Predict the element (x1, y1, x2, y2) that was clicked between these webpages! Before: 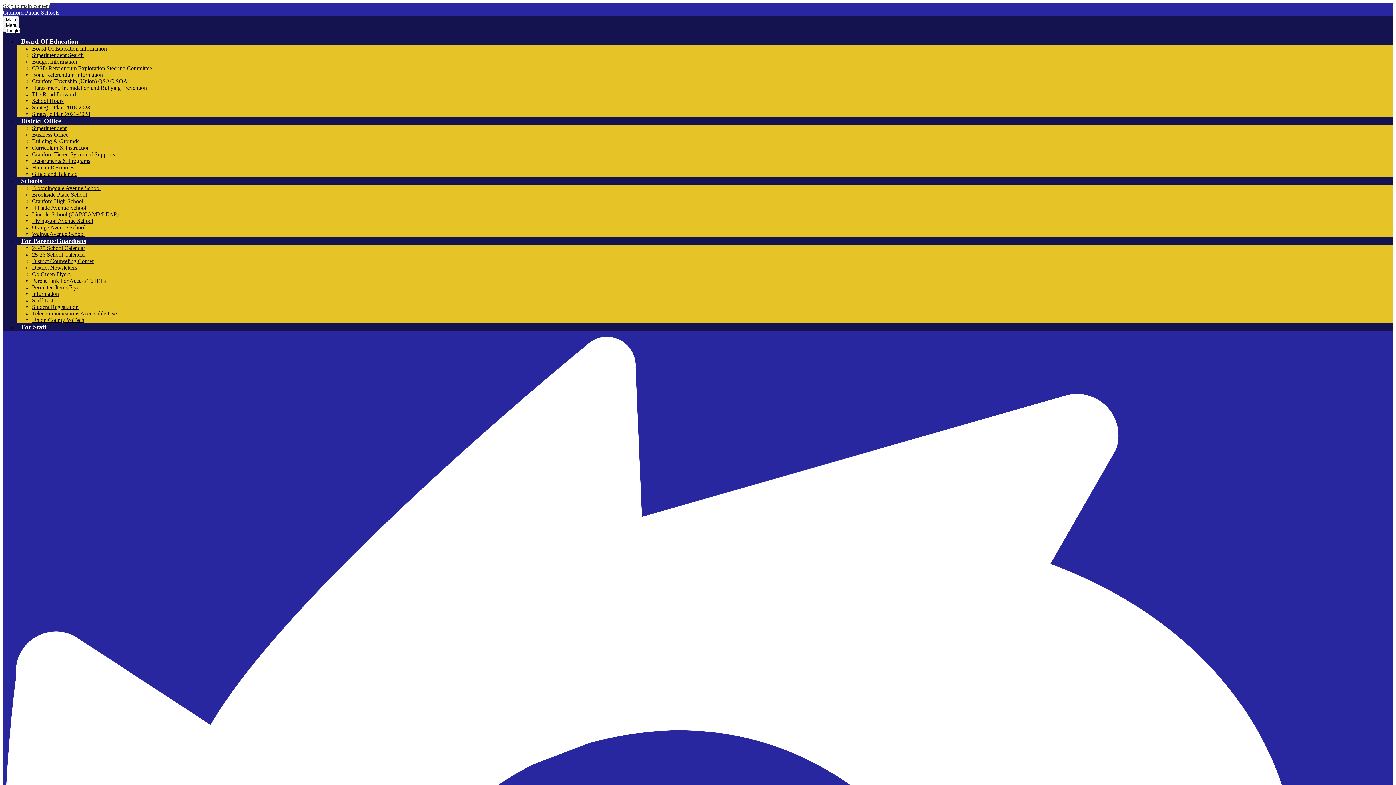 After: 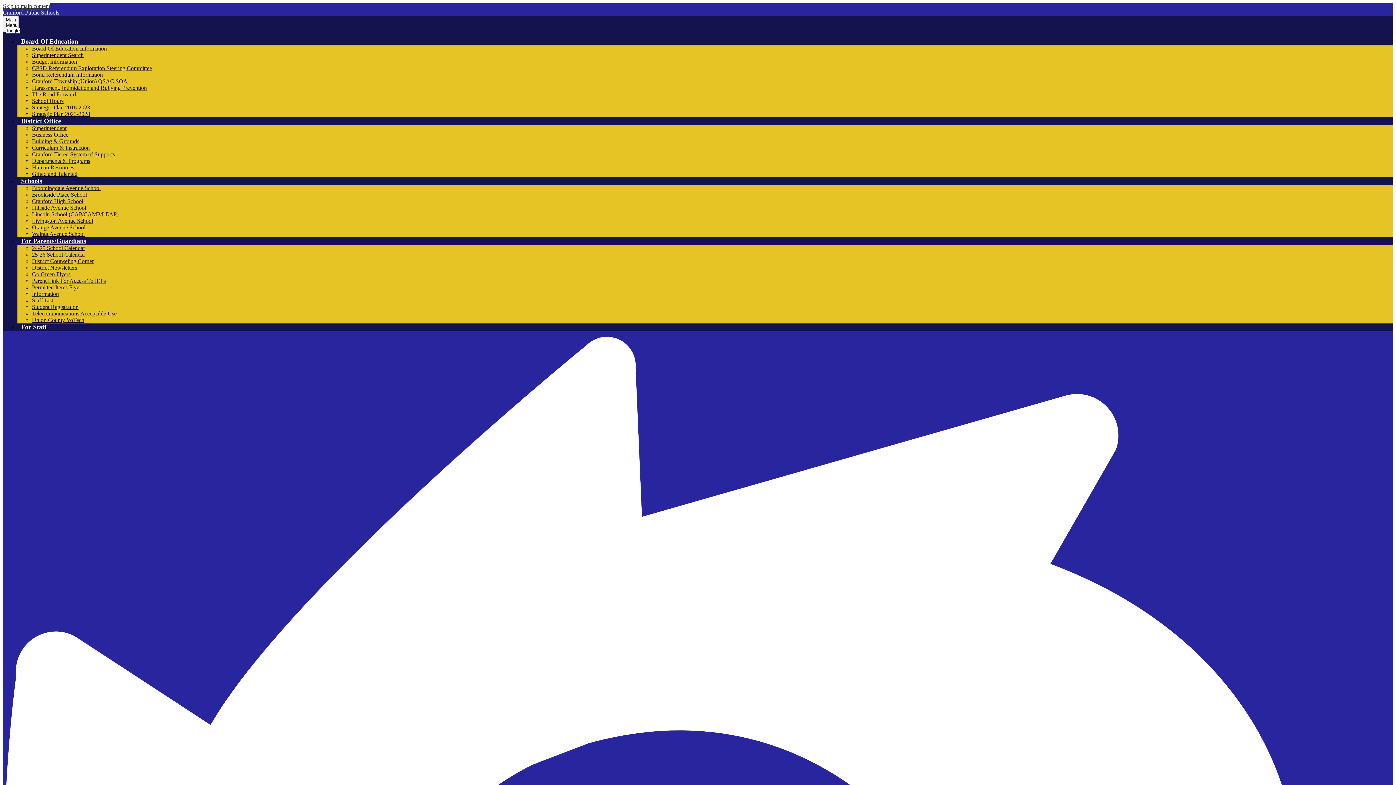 Action: bbox: (32, 264, 77, 270) label: District Newsletters